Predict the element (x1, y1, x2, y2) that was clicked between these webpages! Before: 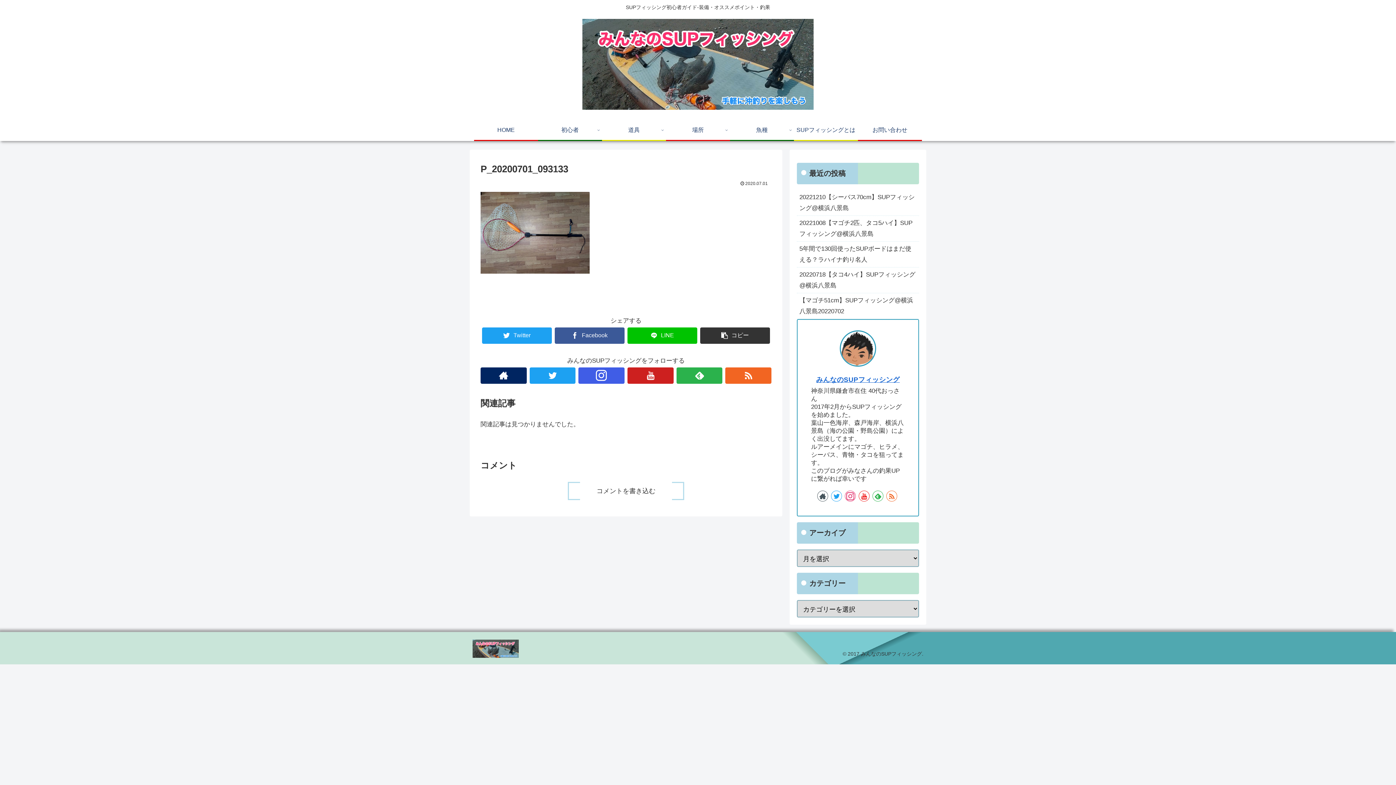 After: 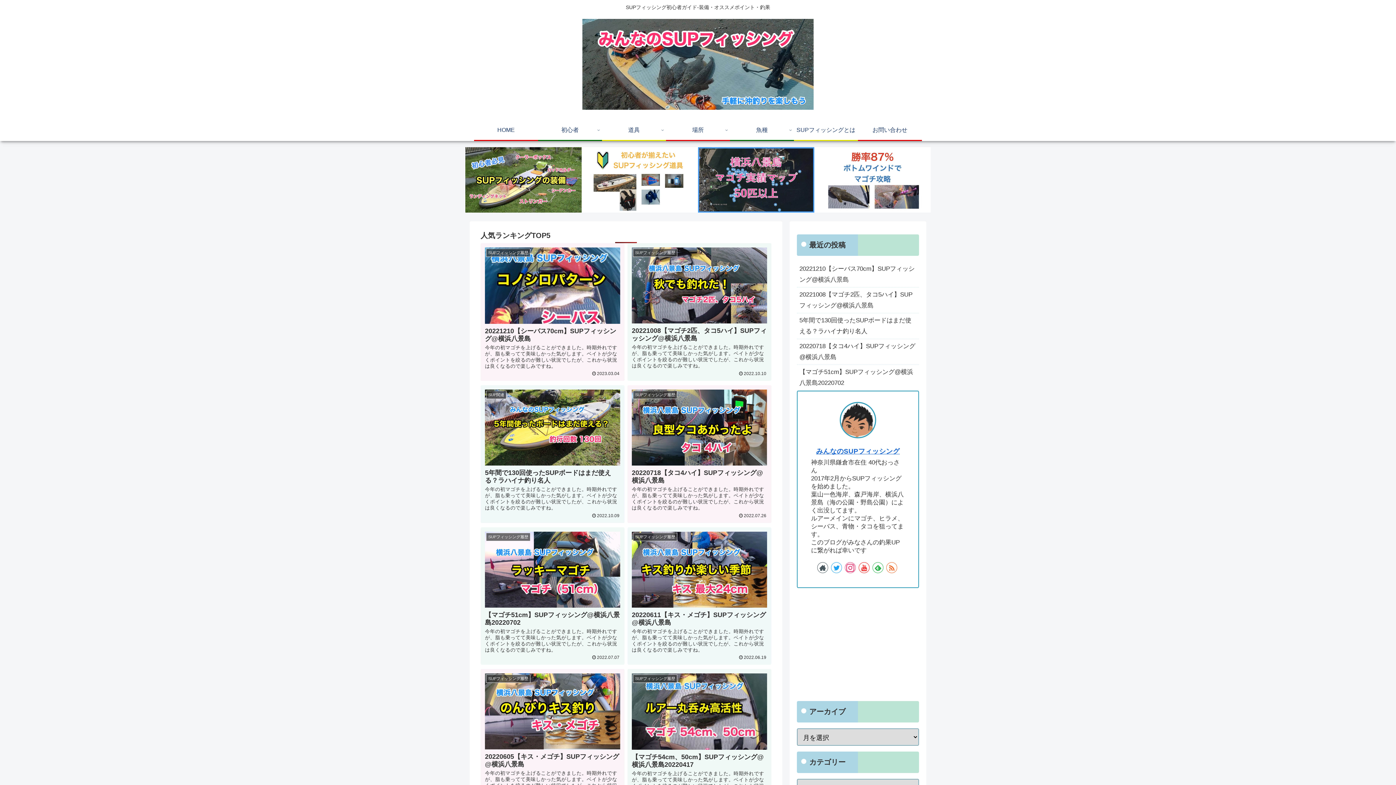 Action: bbox: (582, 18, 813, 115)